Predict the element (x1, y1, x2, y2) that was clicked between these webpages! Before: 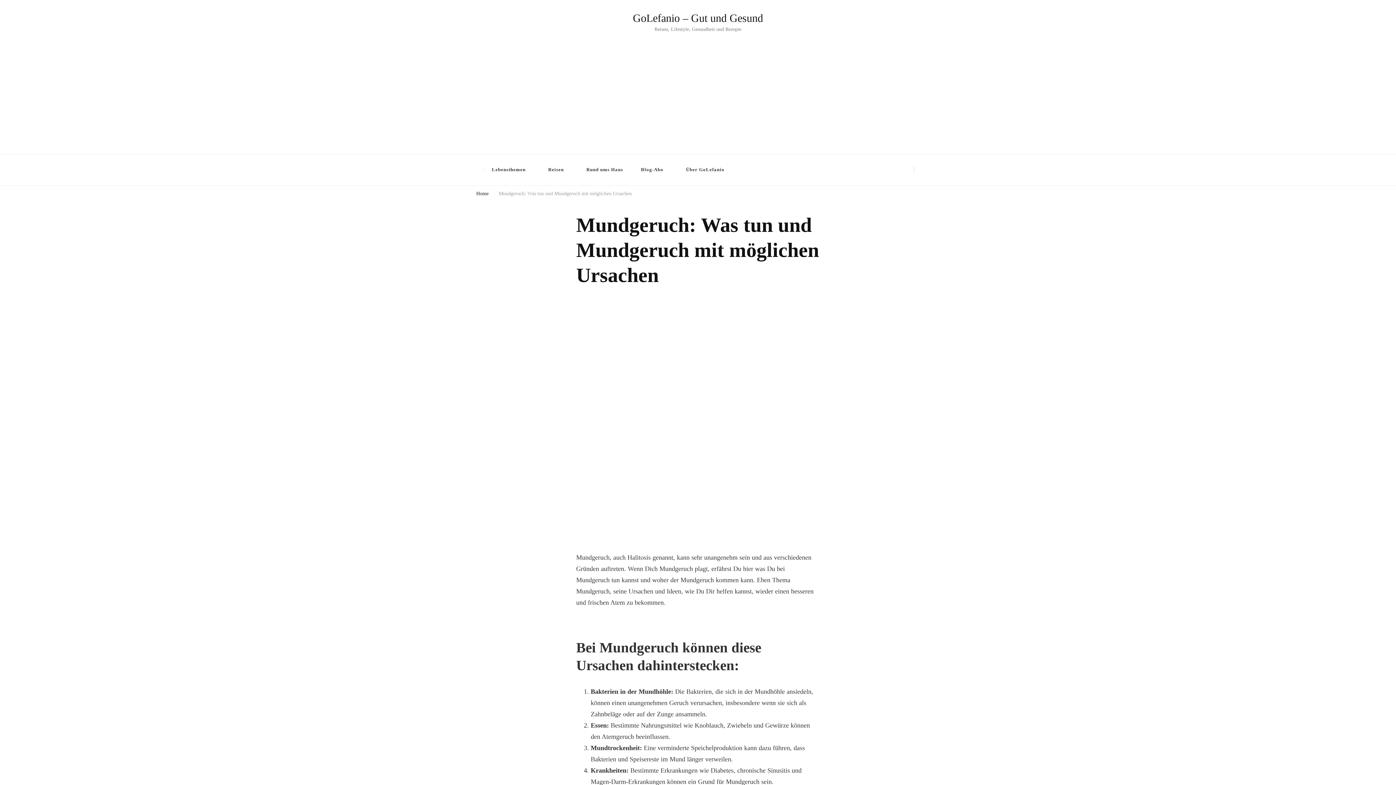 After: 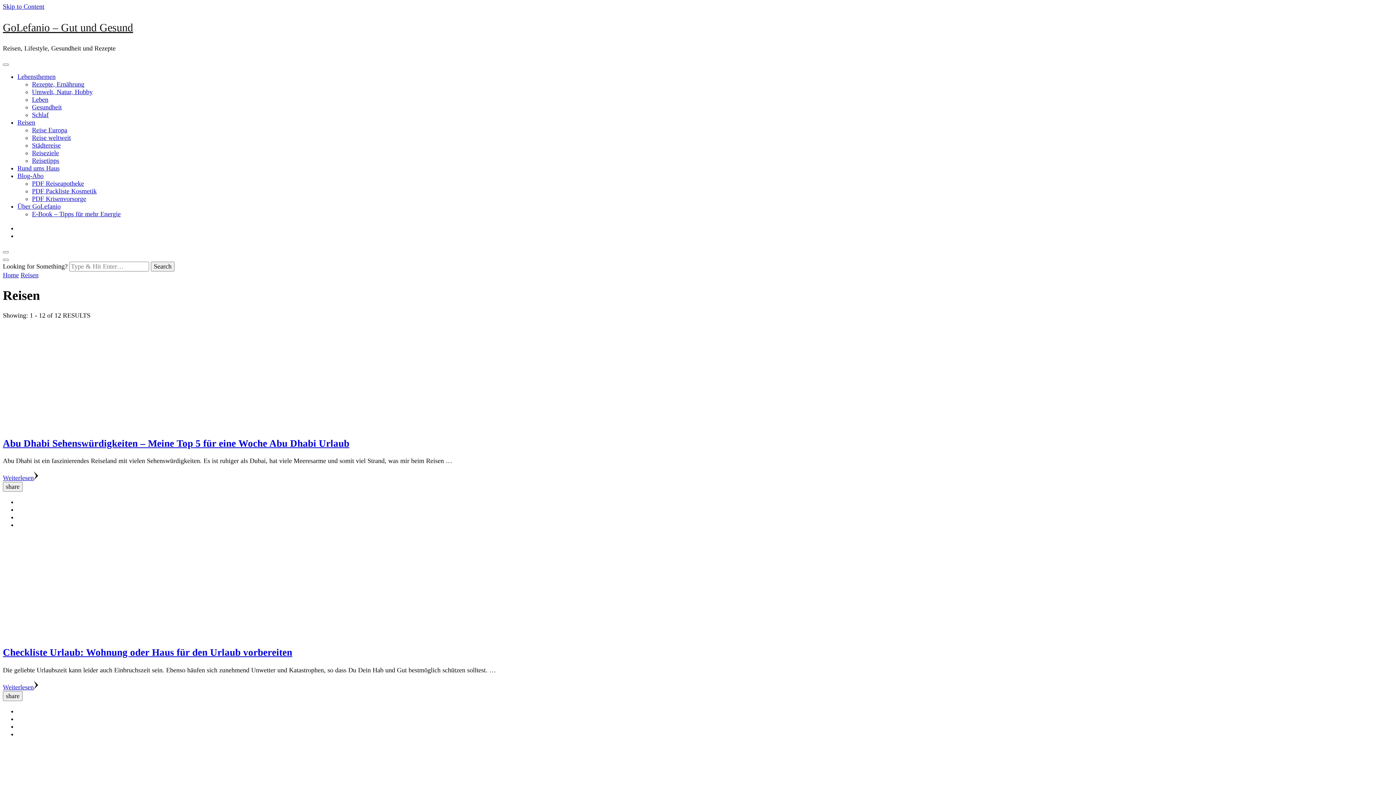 Action: bbox: (540, 157, 576, 181) label: Reisen